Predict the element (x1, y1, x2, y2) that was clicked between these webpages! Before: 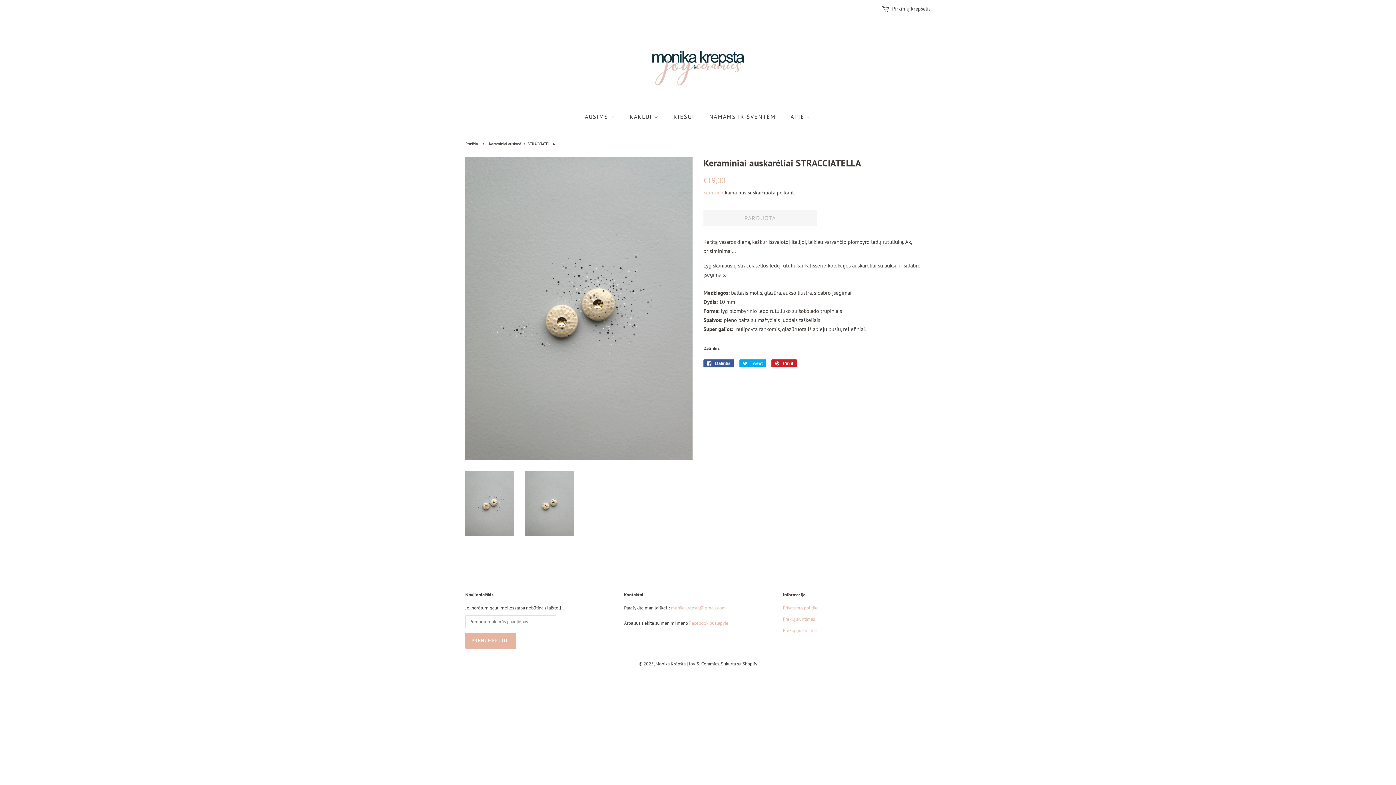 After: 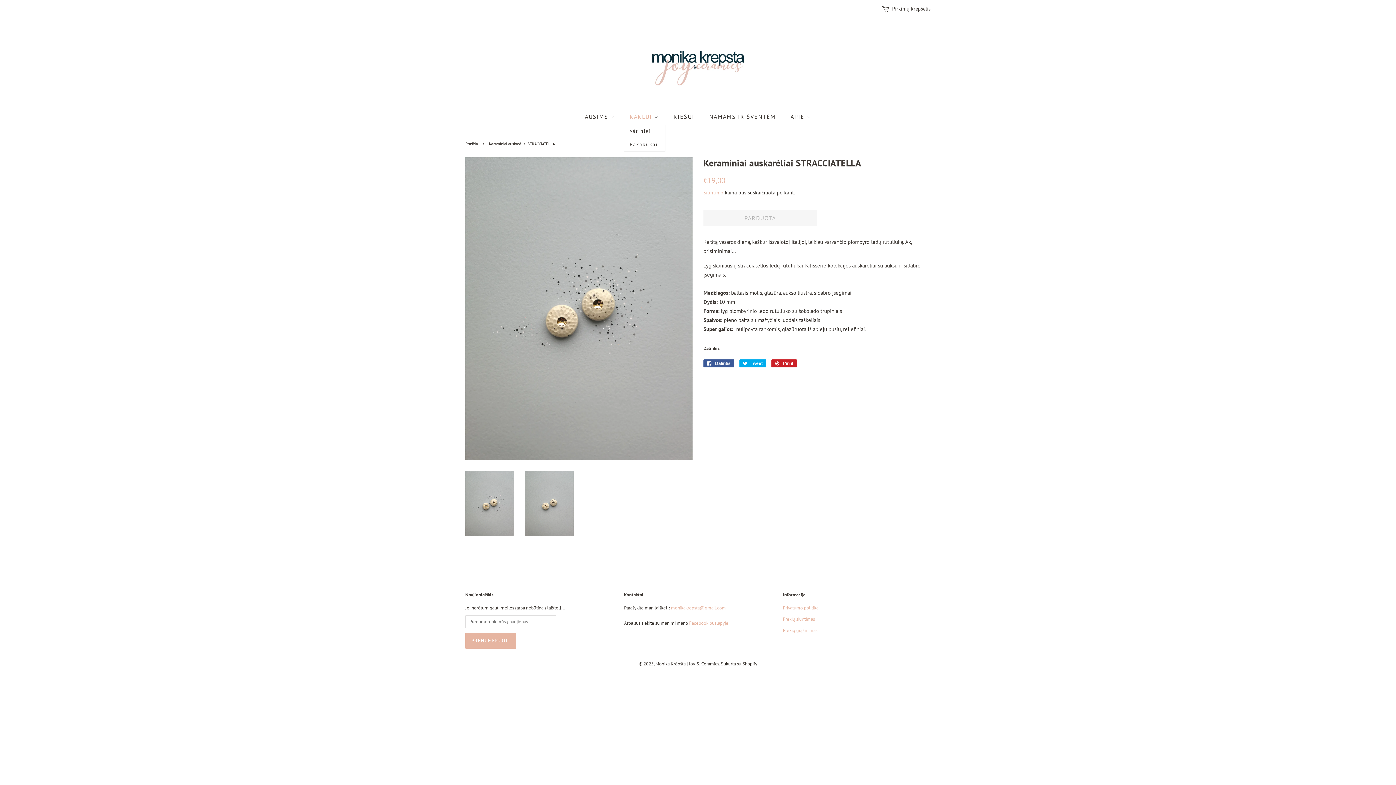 Action: label: KAKLUI  bbox: (624, 109, 666, 124)